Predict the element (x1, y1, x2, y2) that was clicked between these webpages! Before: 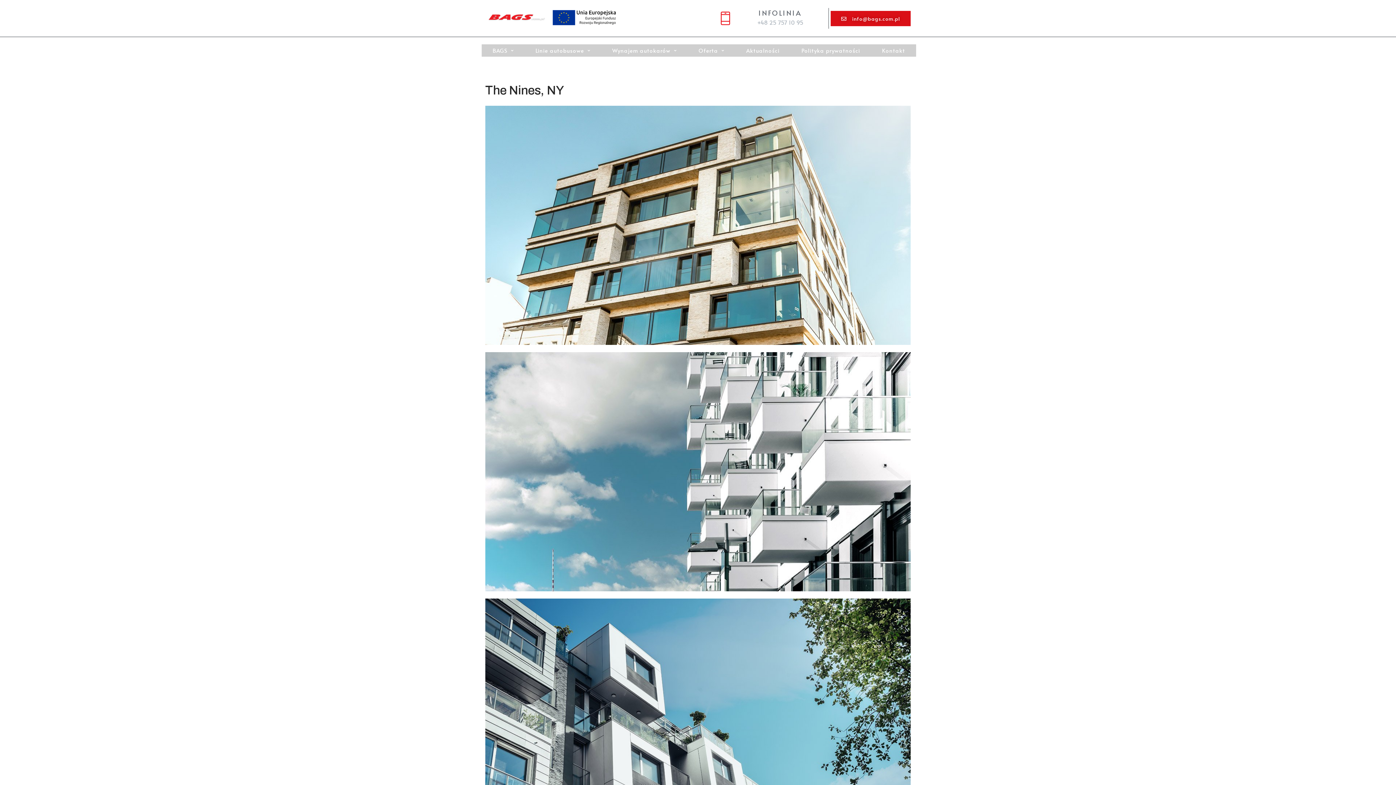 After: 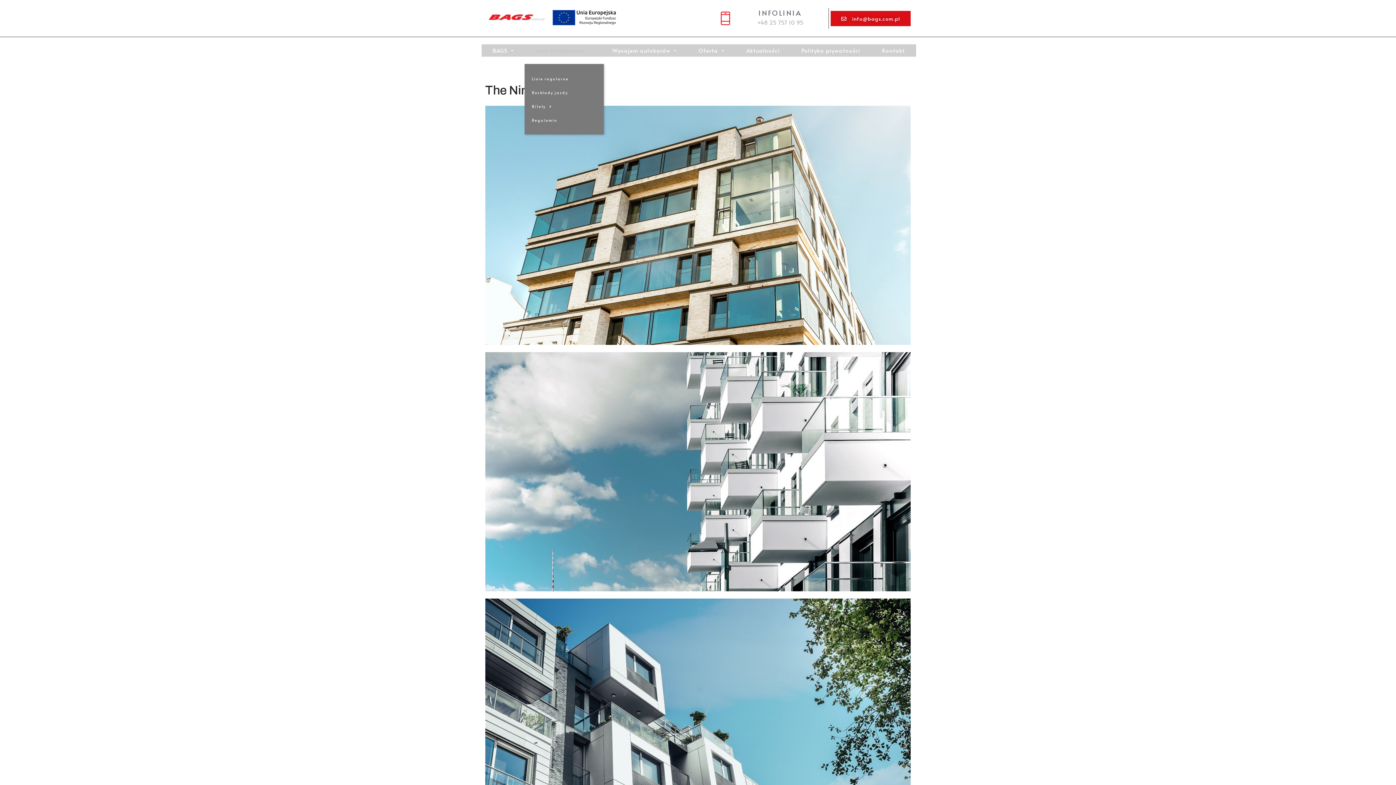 Action: label: Linie autobusowe bbox: (524, 44, 601, 56)